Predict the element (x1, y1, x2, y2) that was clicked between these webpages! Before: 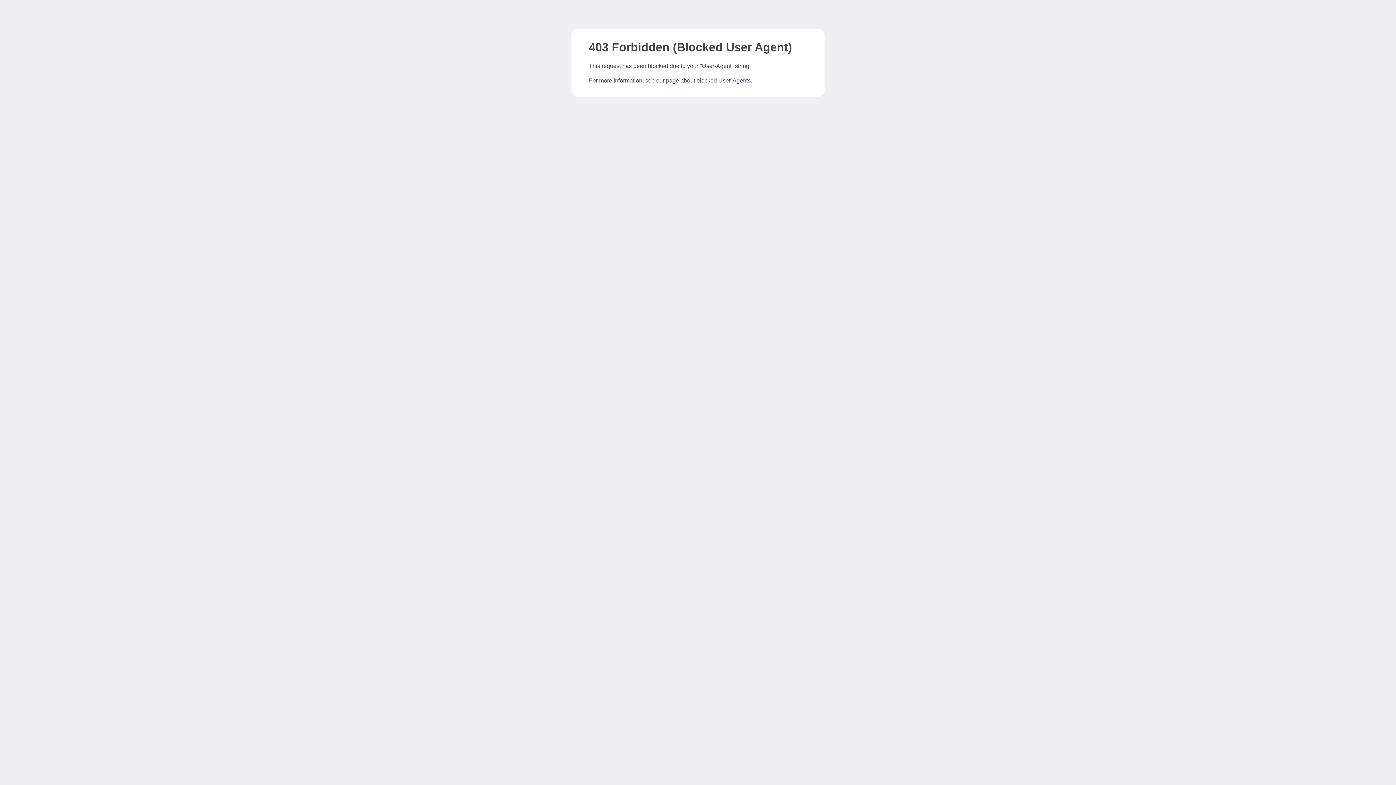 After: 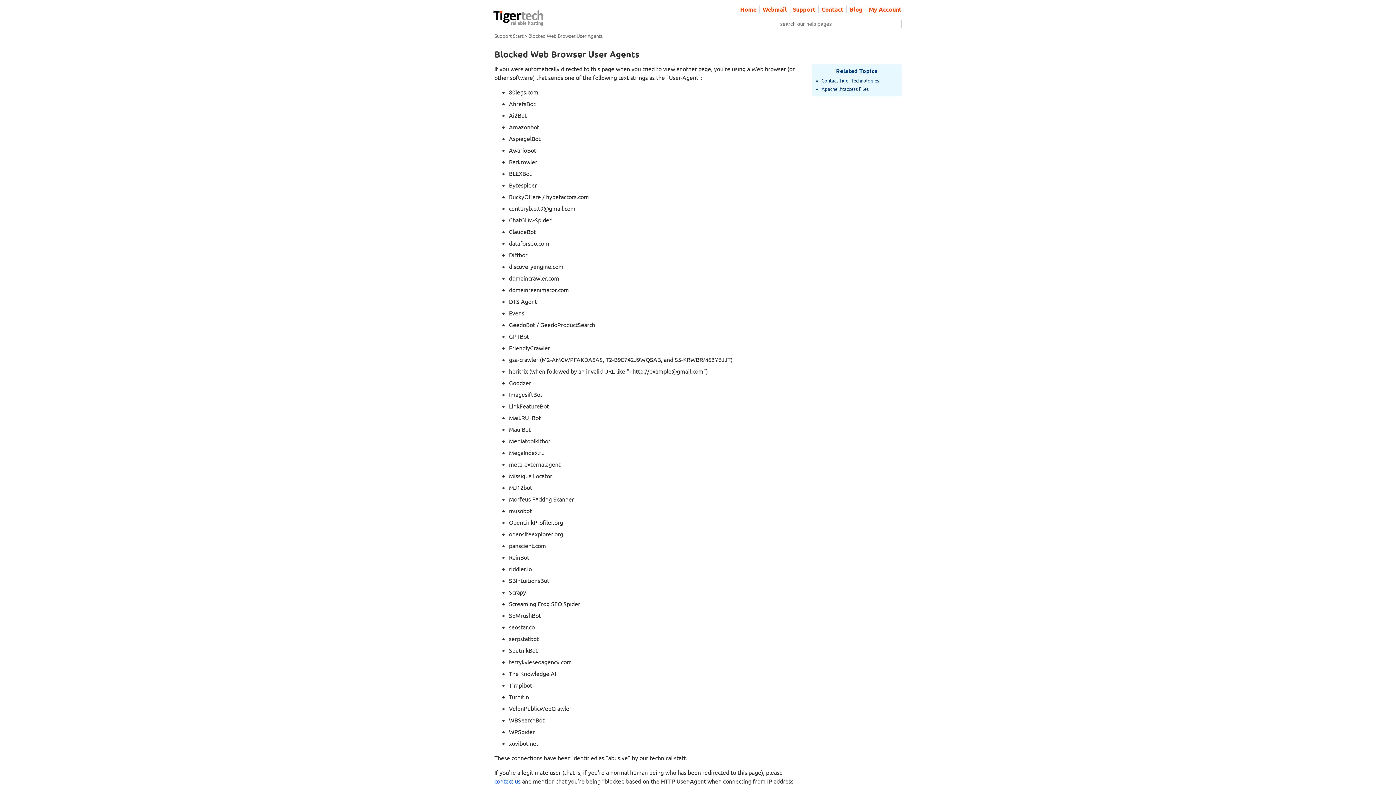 Action: bbox: (666, 77, 750, 83) label: page about blocked User-Agents